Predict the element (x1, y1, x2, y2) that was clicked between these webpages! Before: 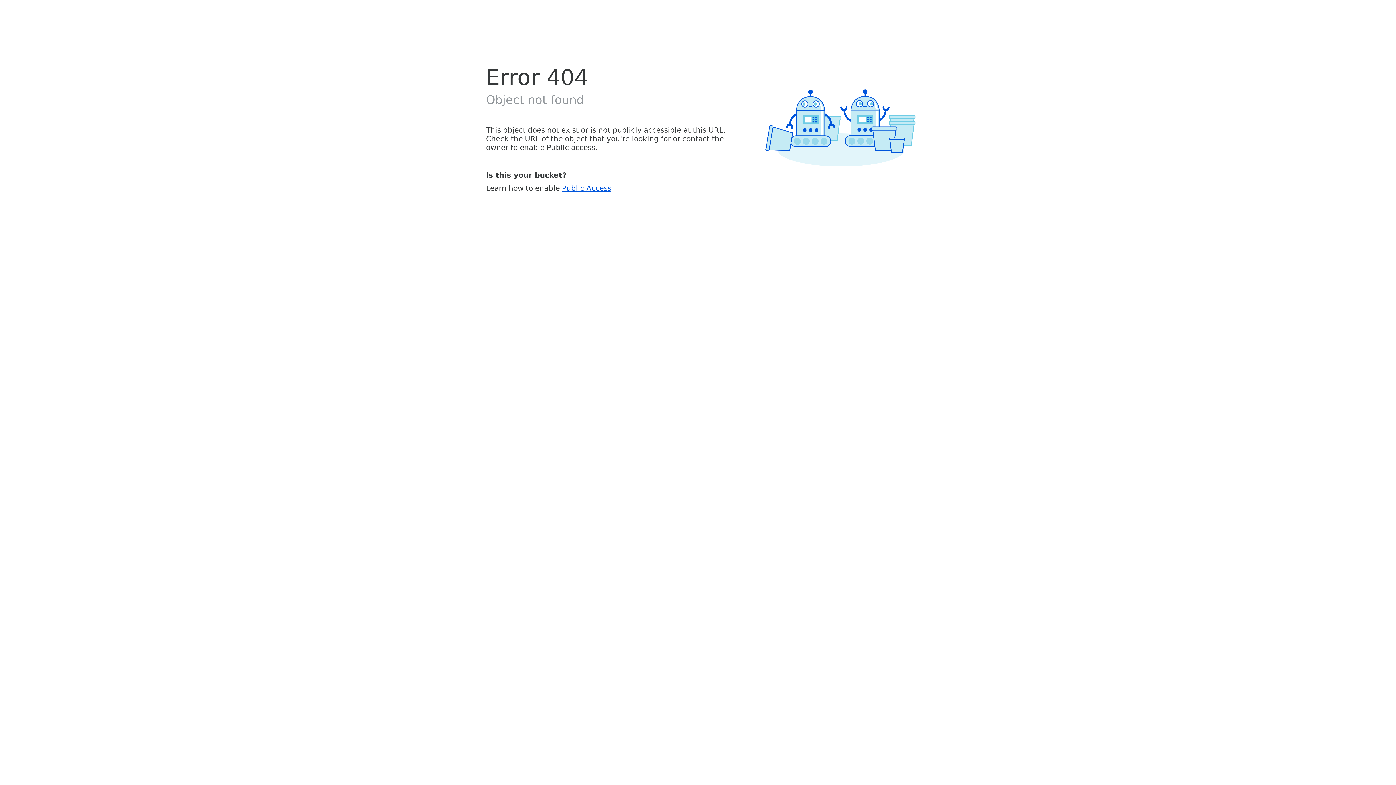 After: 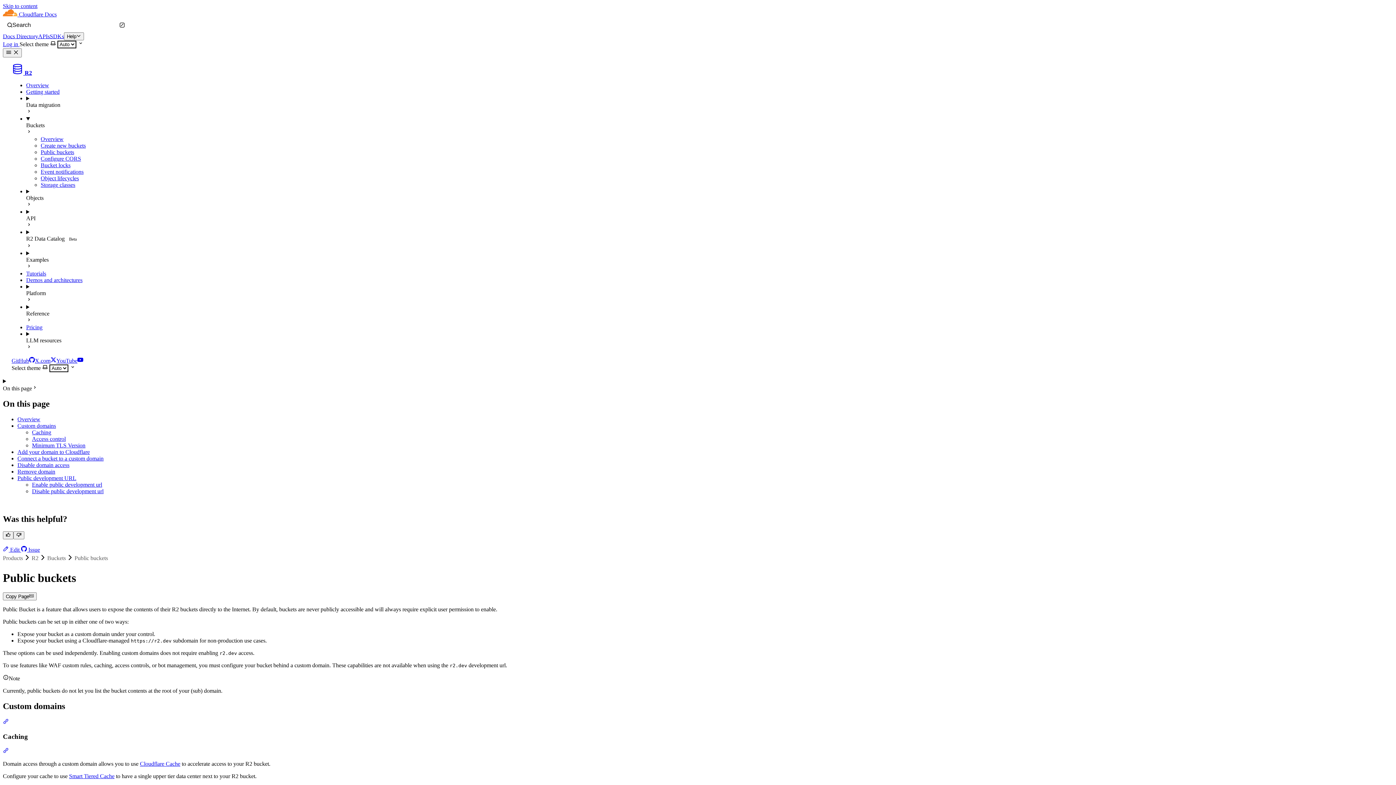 Action: label: Public Access bbox: (562, 183, 611, 192)